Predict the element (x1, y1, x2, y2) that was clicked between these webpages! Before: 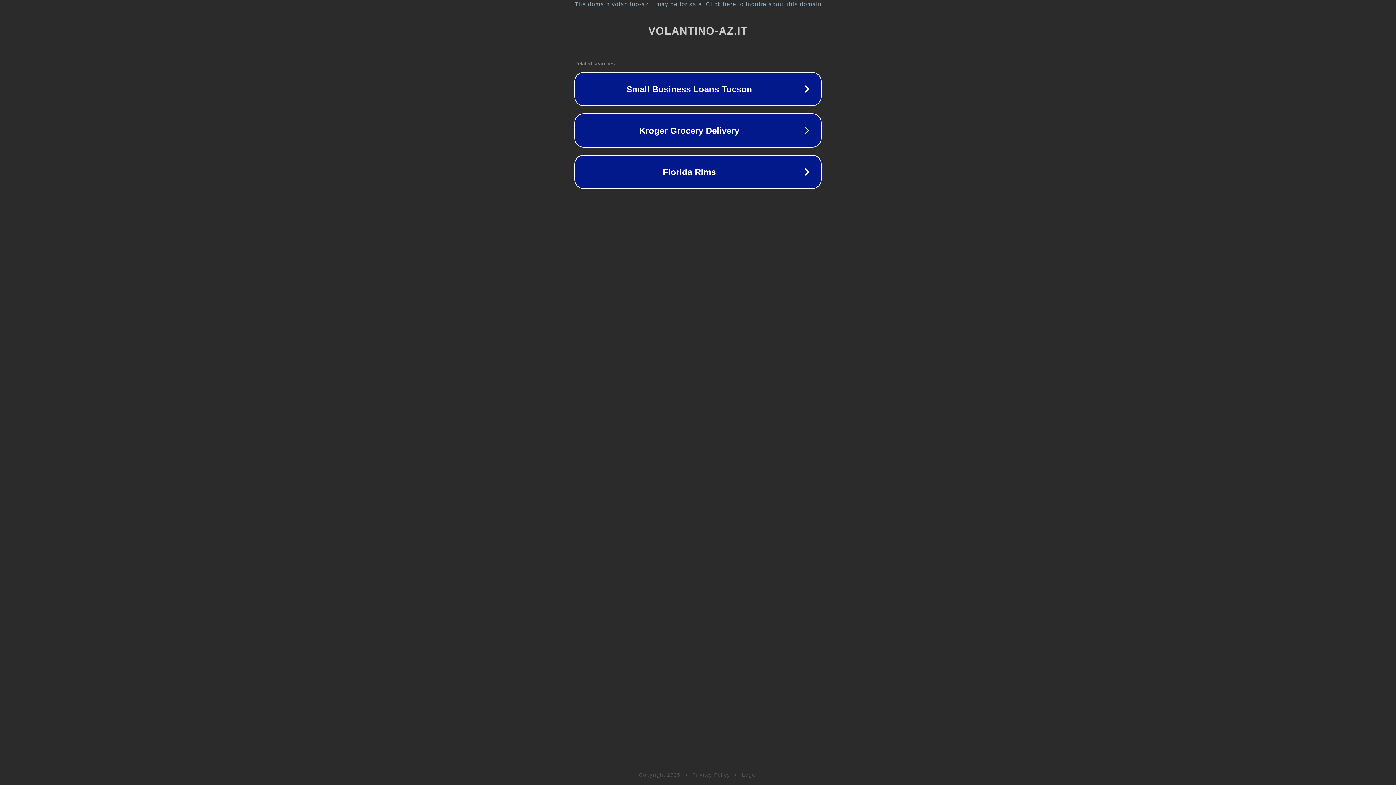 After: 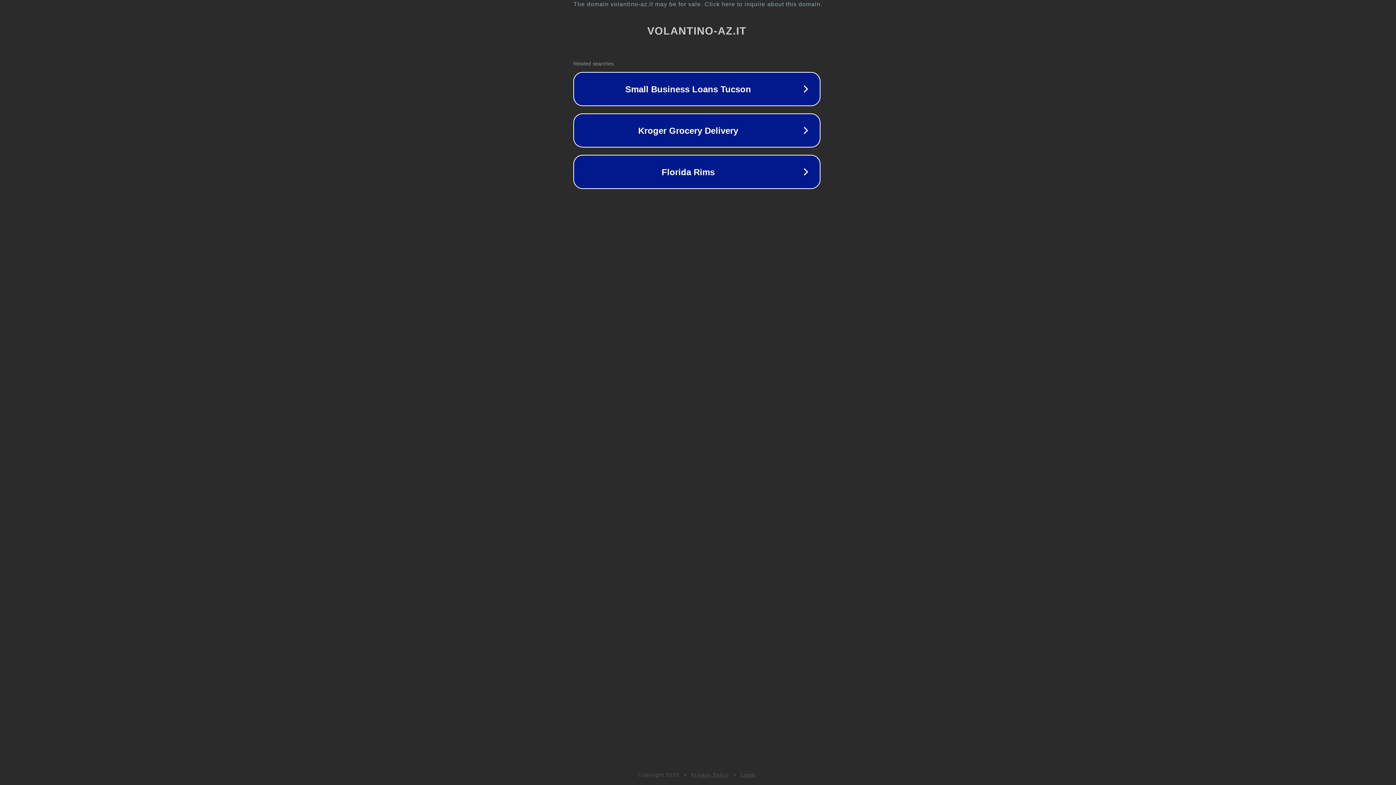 Action: label: The domain volantino-az.it may be for sale. Click here to inquire about this domain. bbox: (1, 1, 1397, 7)